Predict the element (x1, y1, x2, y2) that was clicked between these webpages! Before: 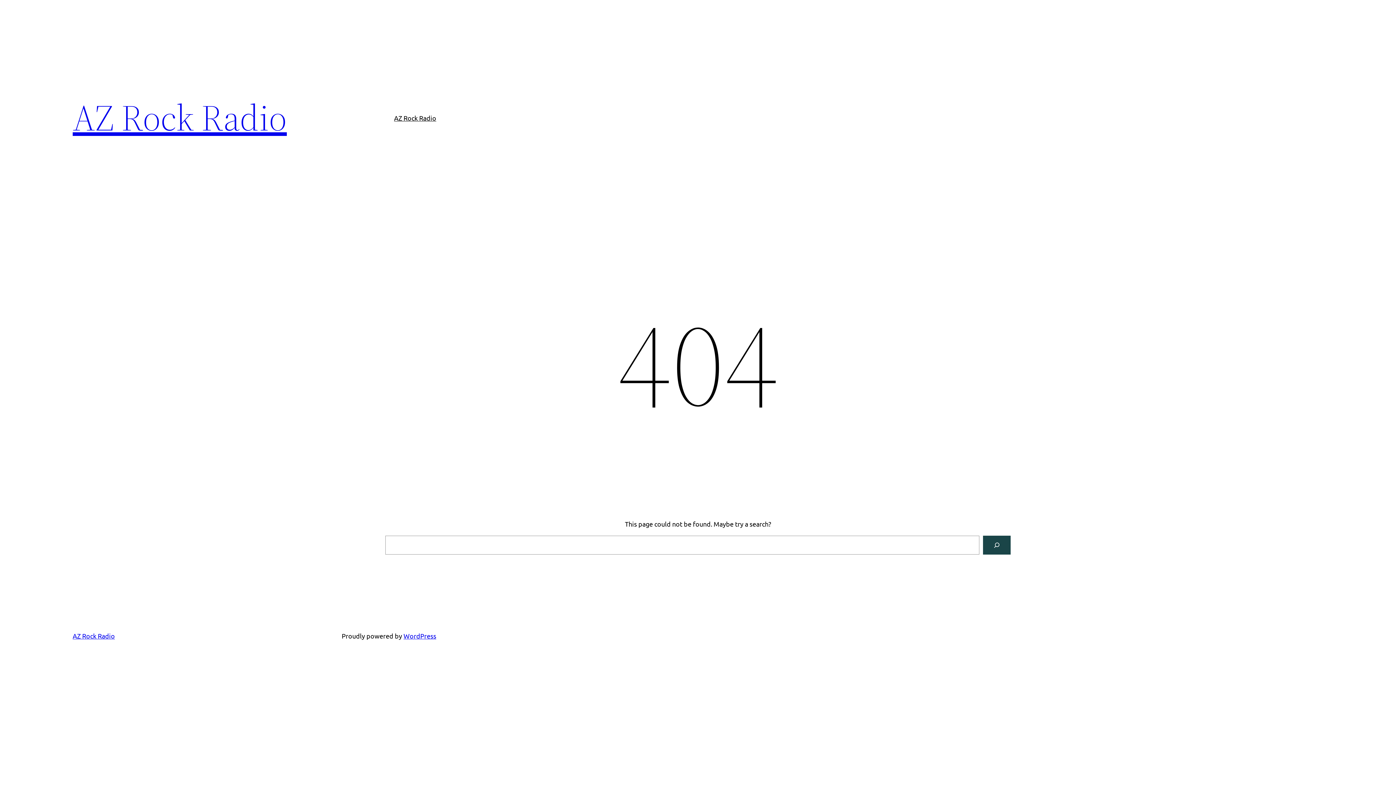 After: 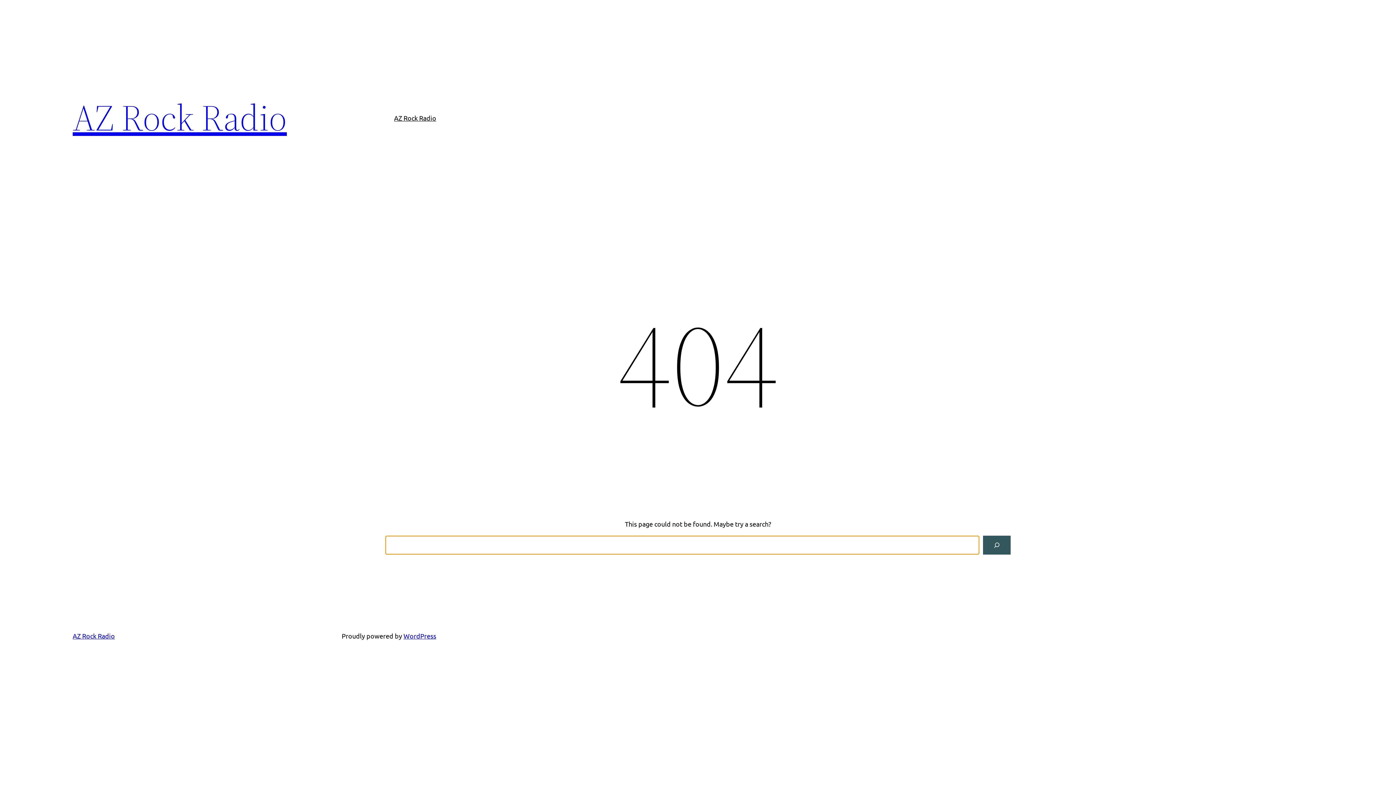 Action: label: Search bbox: (983, 536, 1010, 554)